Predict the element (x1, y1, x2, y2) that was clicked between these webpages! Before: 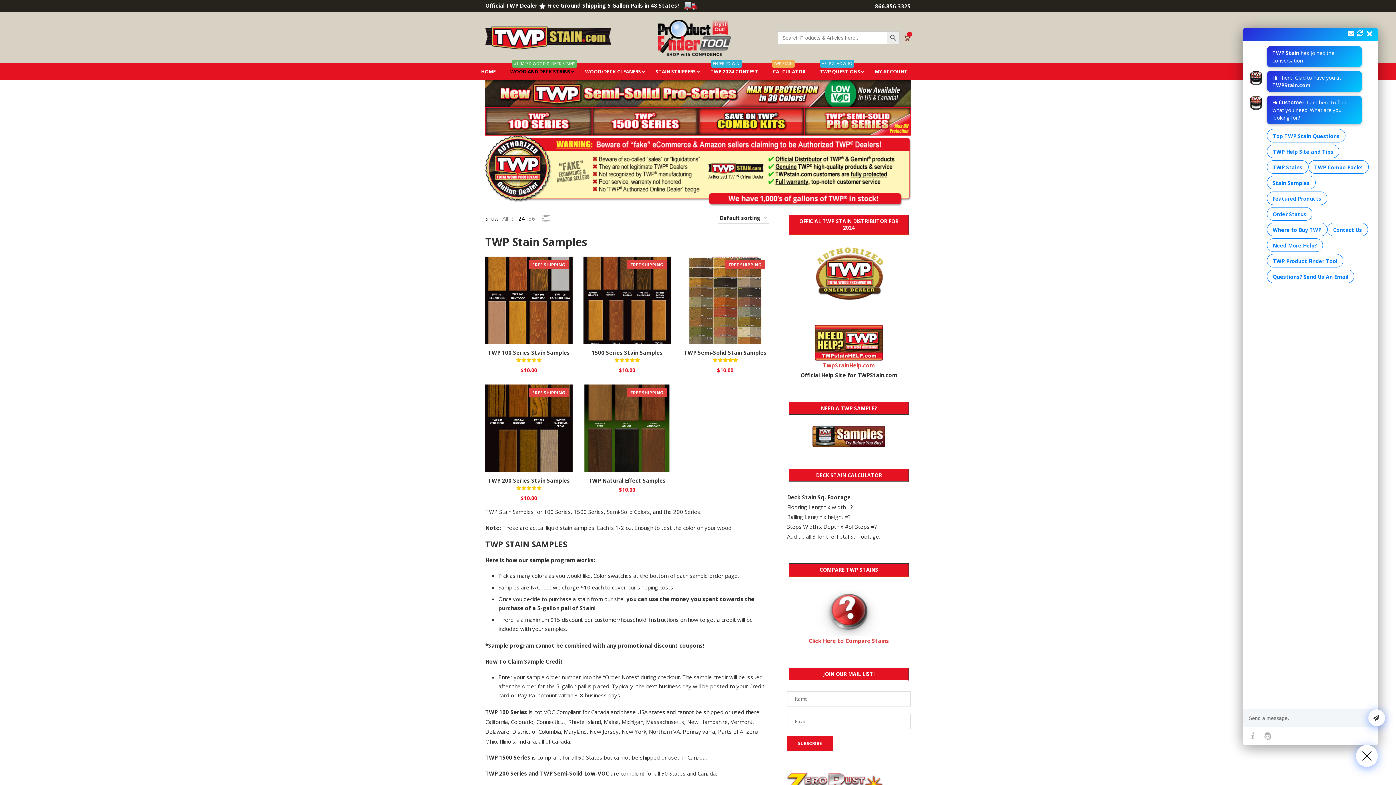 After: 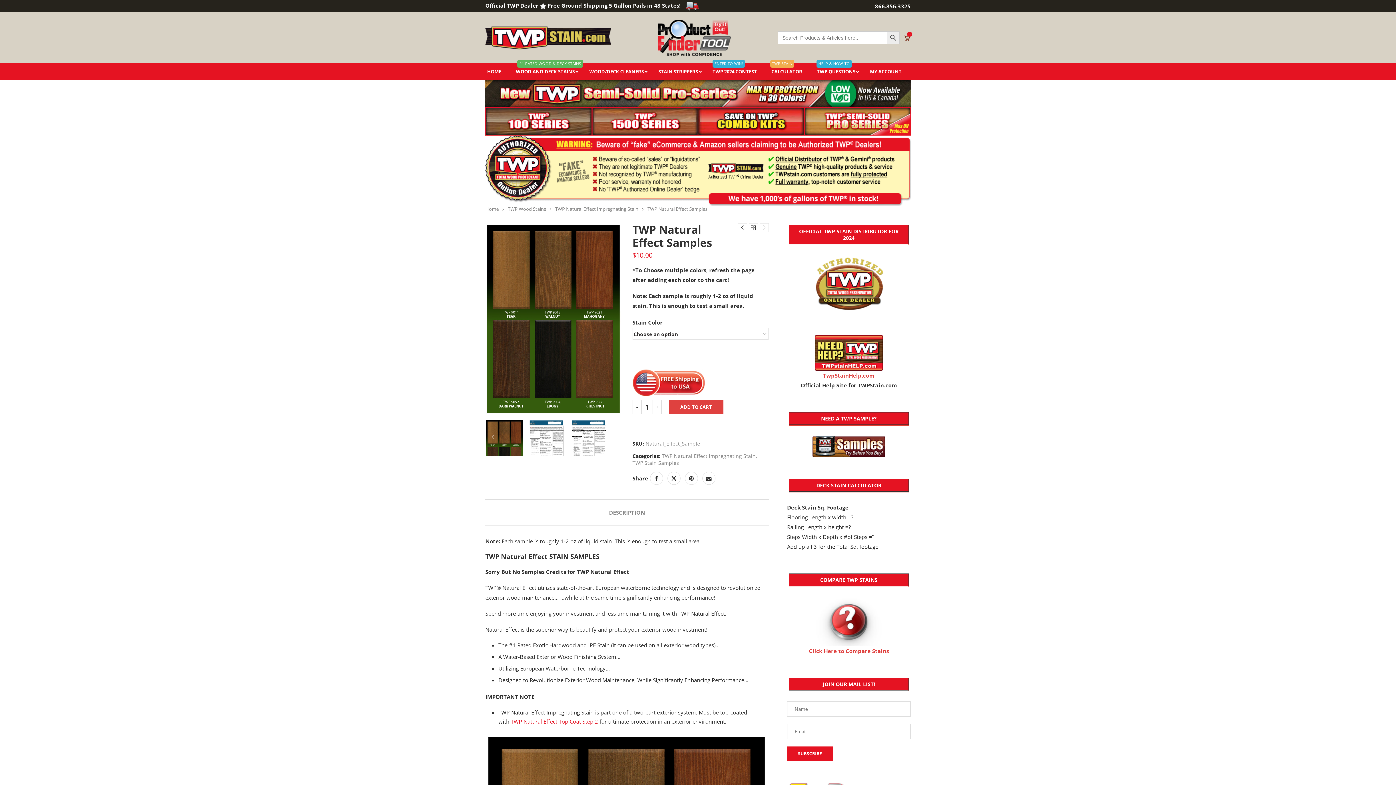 Action: label: TWP Natural Effect Samples bbox: (588, 477, 665, 484)